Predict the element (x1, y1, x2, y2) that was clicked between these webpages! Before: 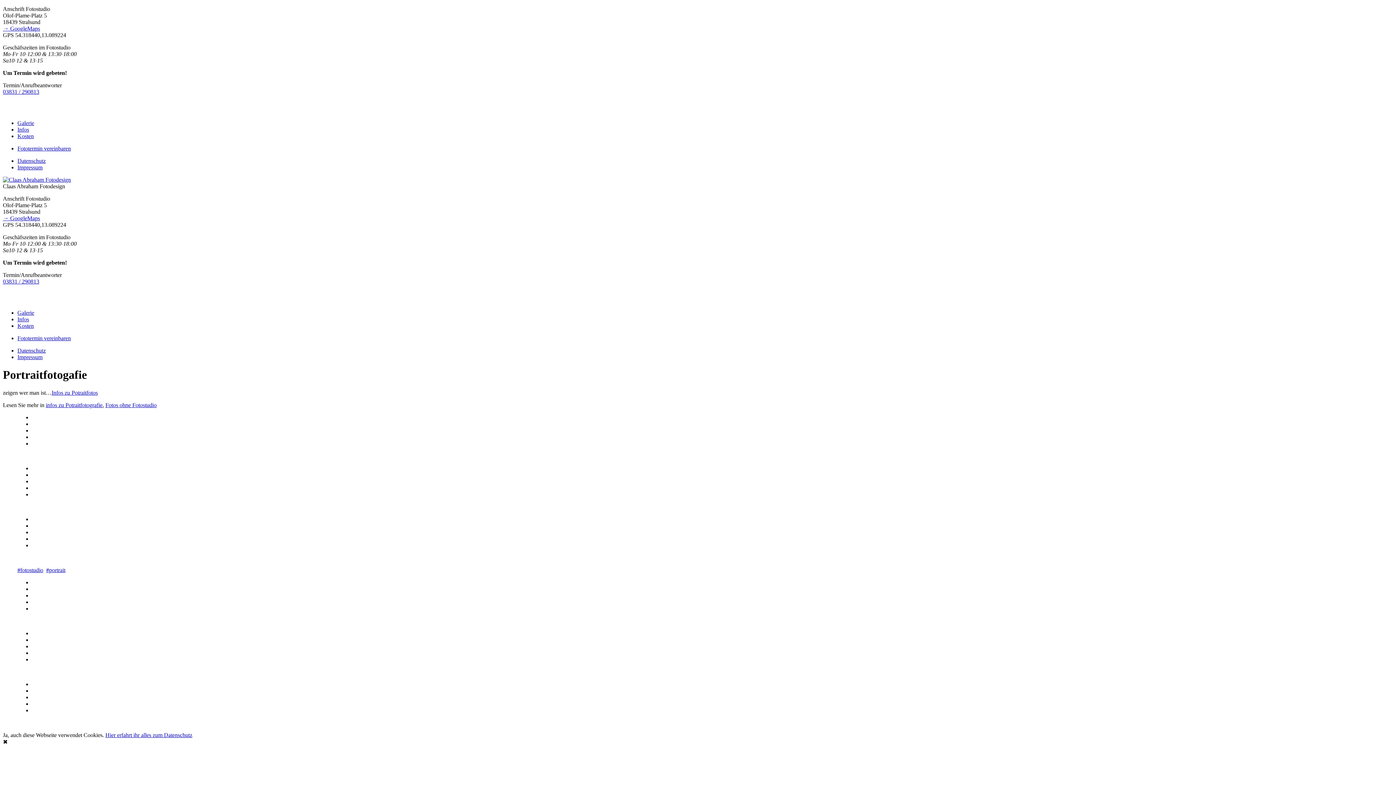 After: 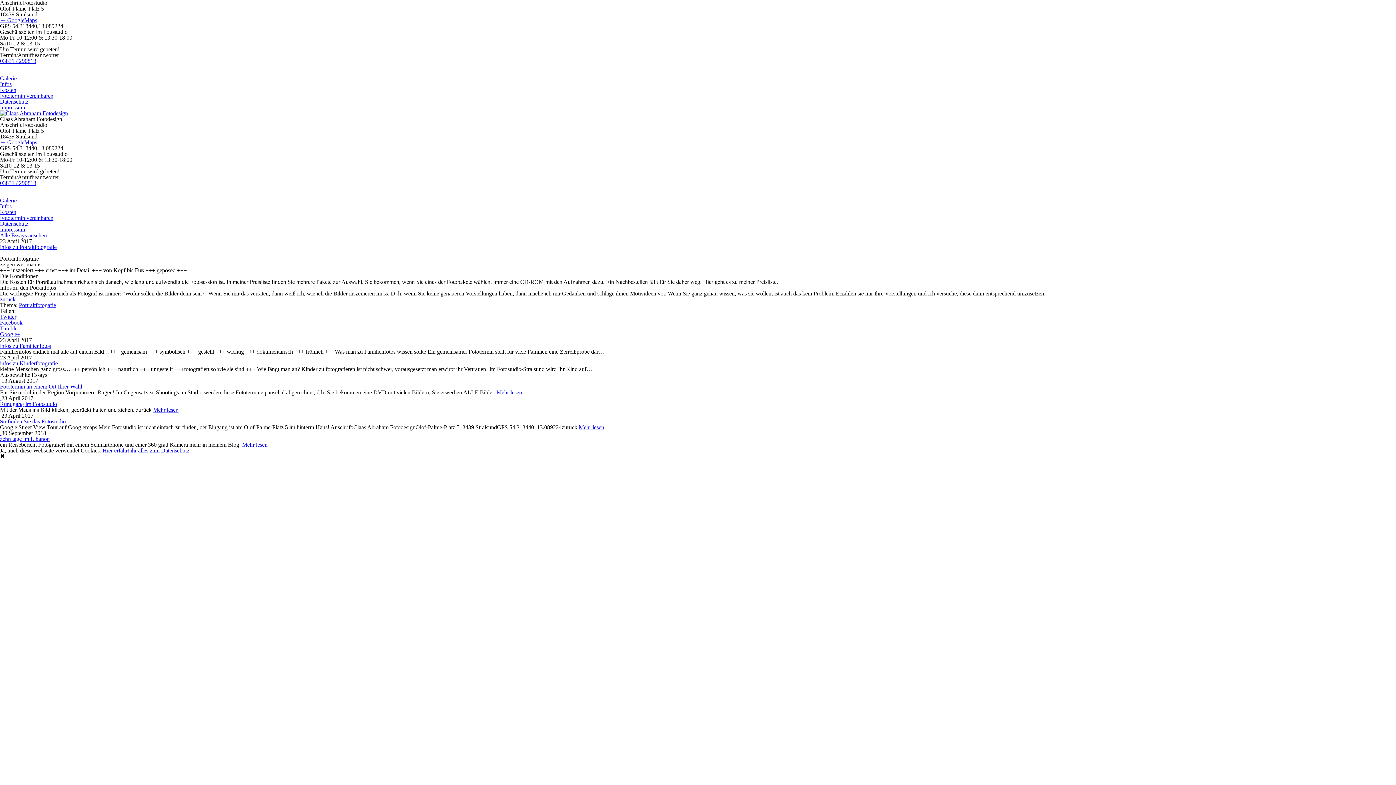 Action: bbox: (51, 389, 97, 395) label: Infos zu Potraitfotos